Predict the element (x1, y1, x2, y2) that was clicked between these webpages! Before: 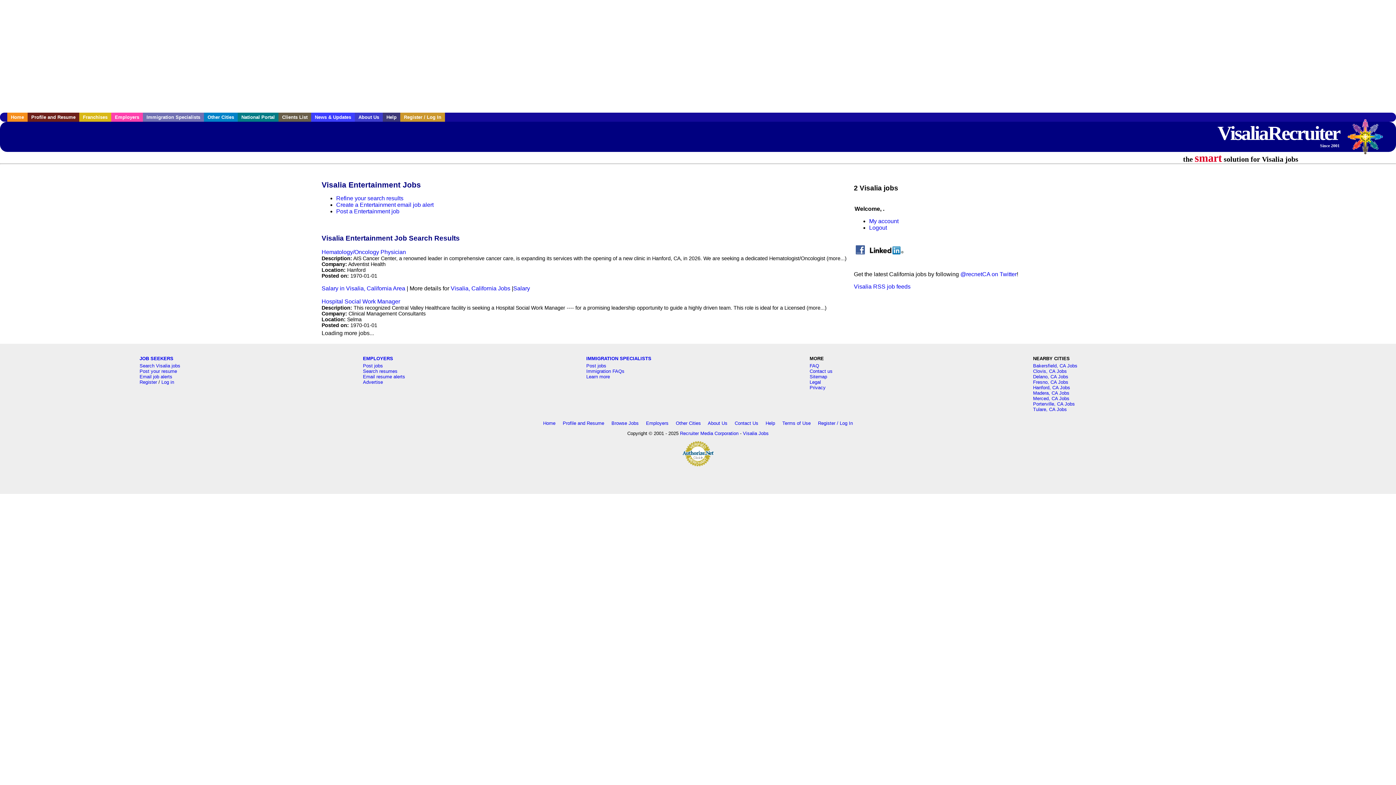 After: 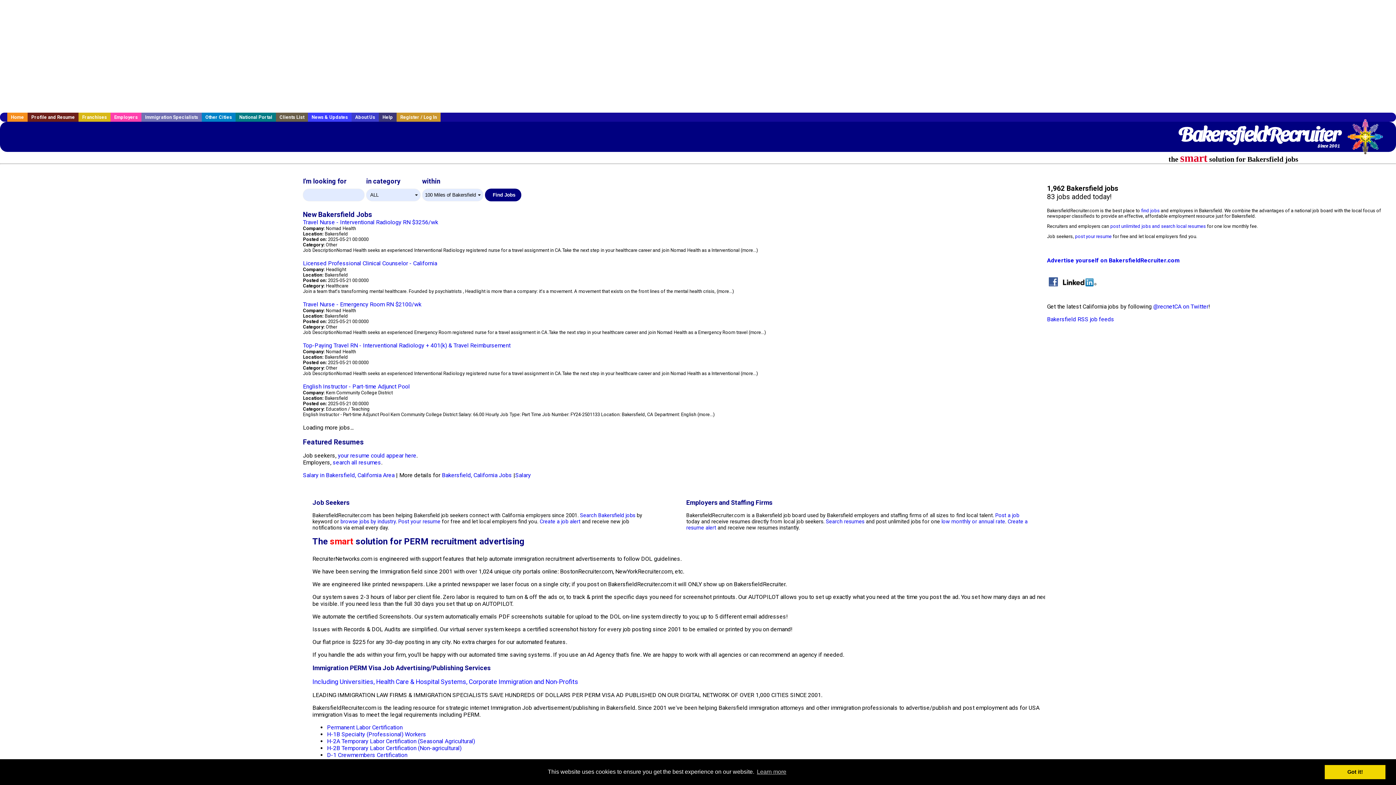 Action: label: Bakersfield, CA Jobs bbox: (1033, 363, 1077, 368)